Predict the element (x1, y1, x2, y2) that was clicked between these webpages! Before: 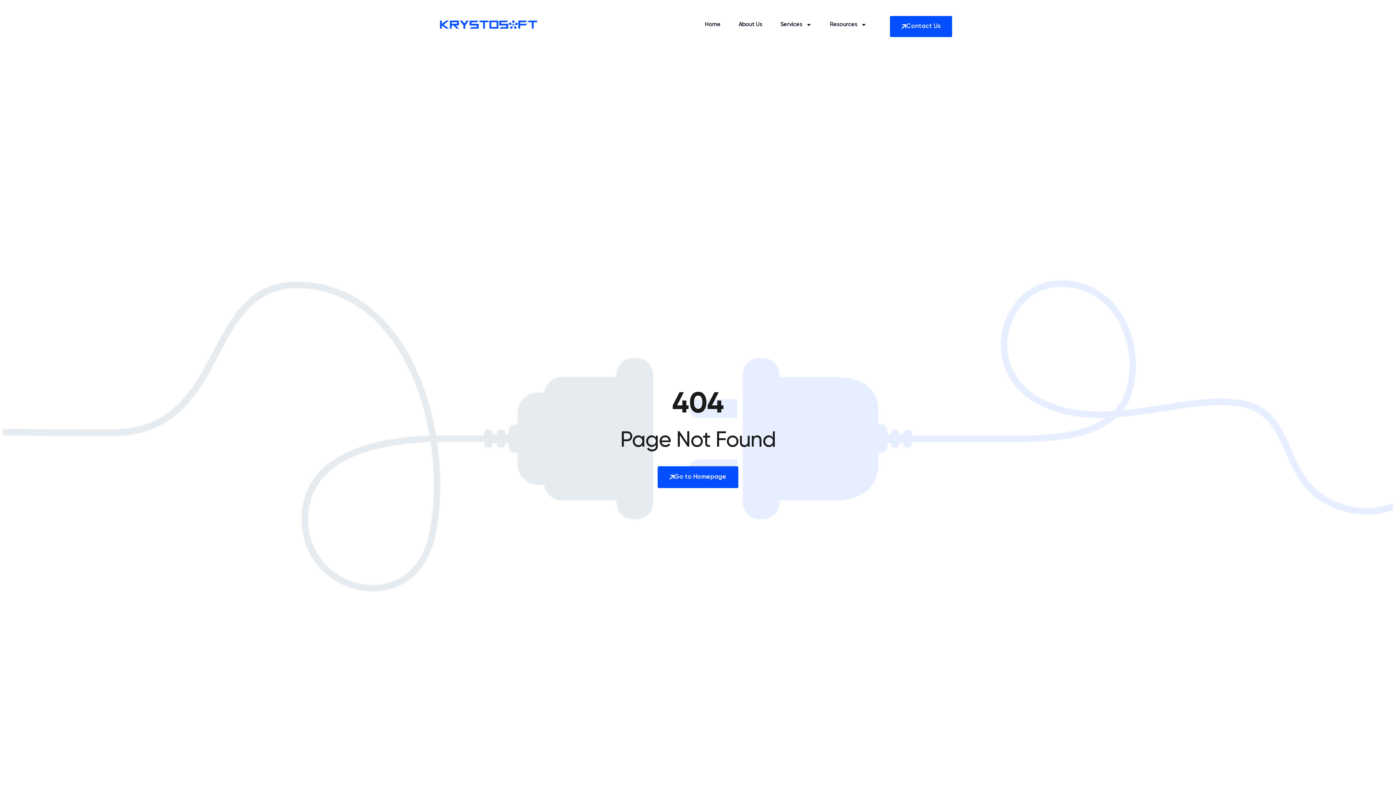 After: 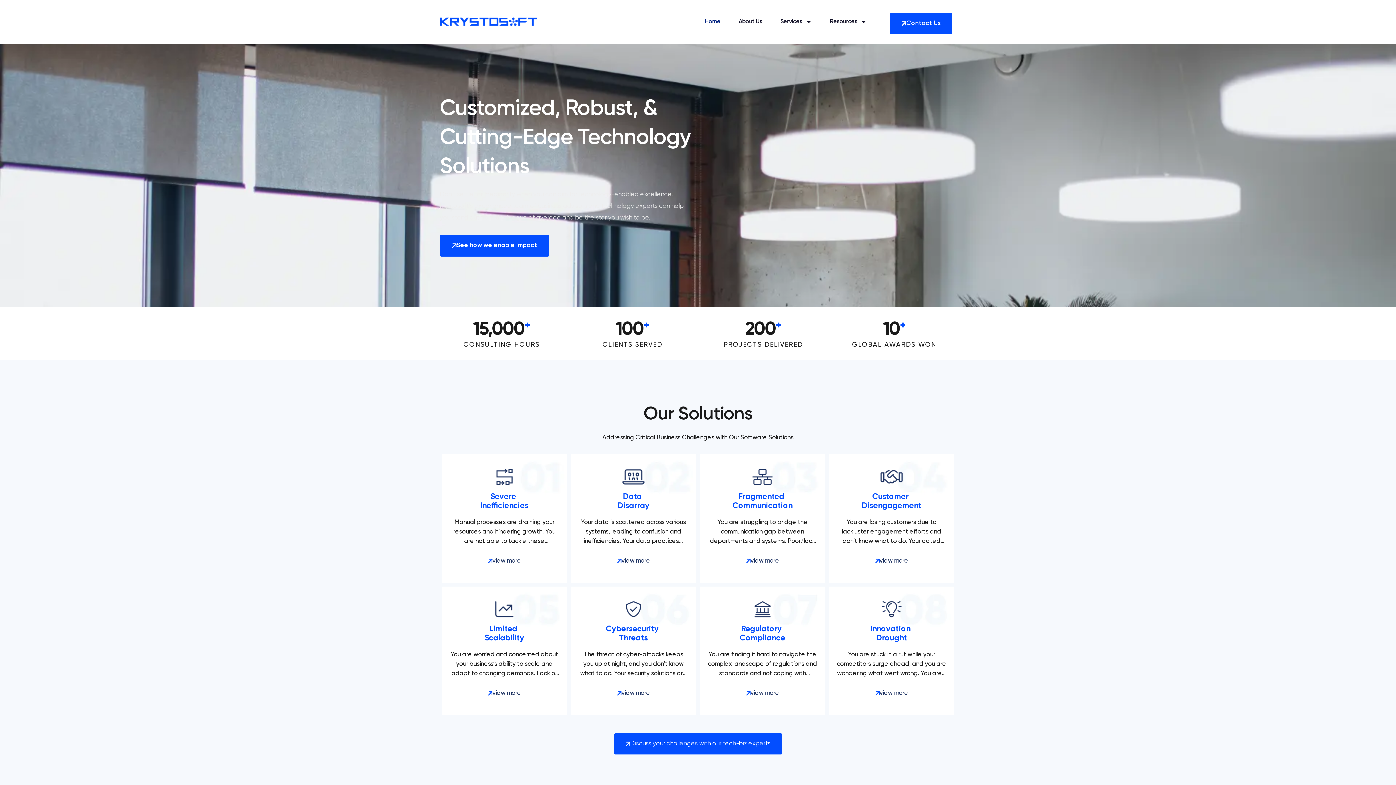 Action: bbox: (697, 16, 727, 33) label: Home